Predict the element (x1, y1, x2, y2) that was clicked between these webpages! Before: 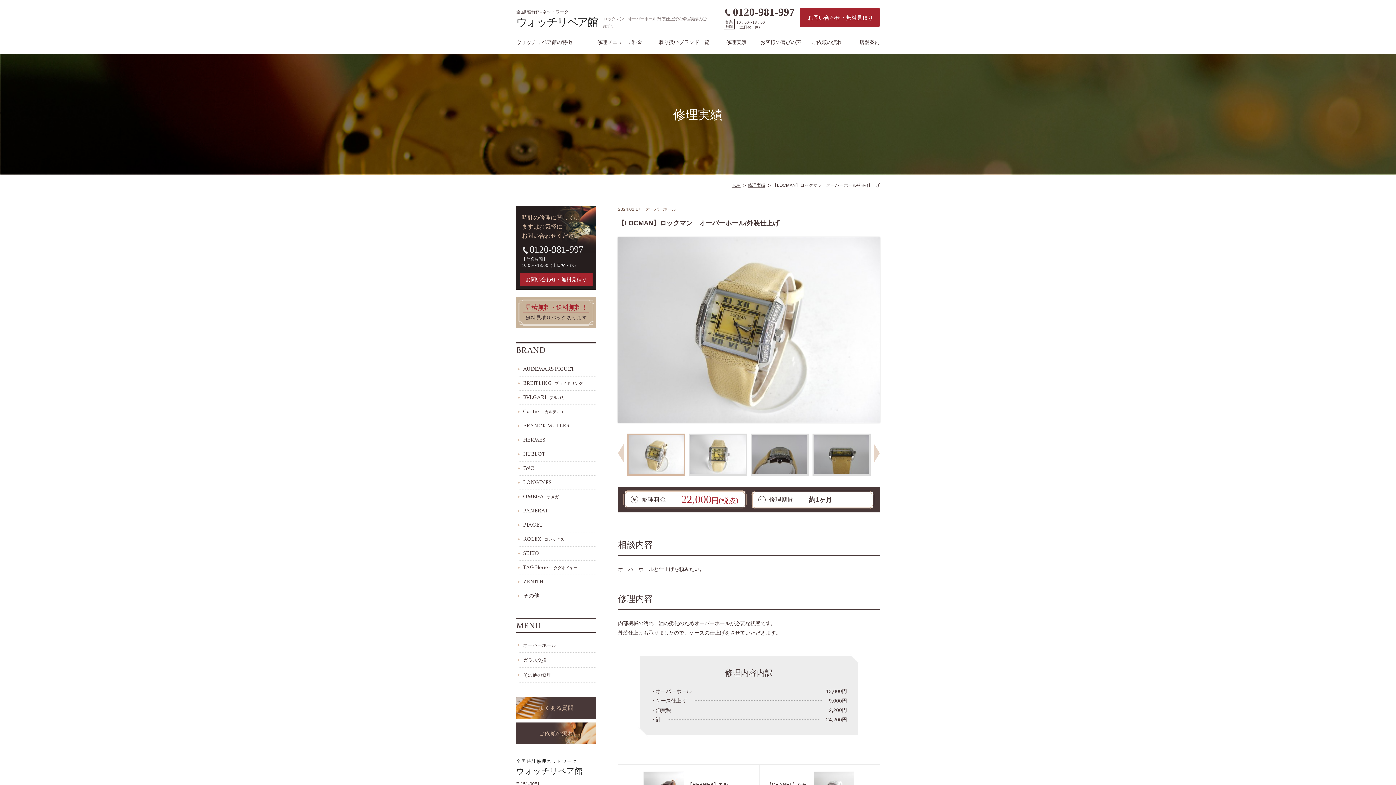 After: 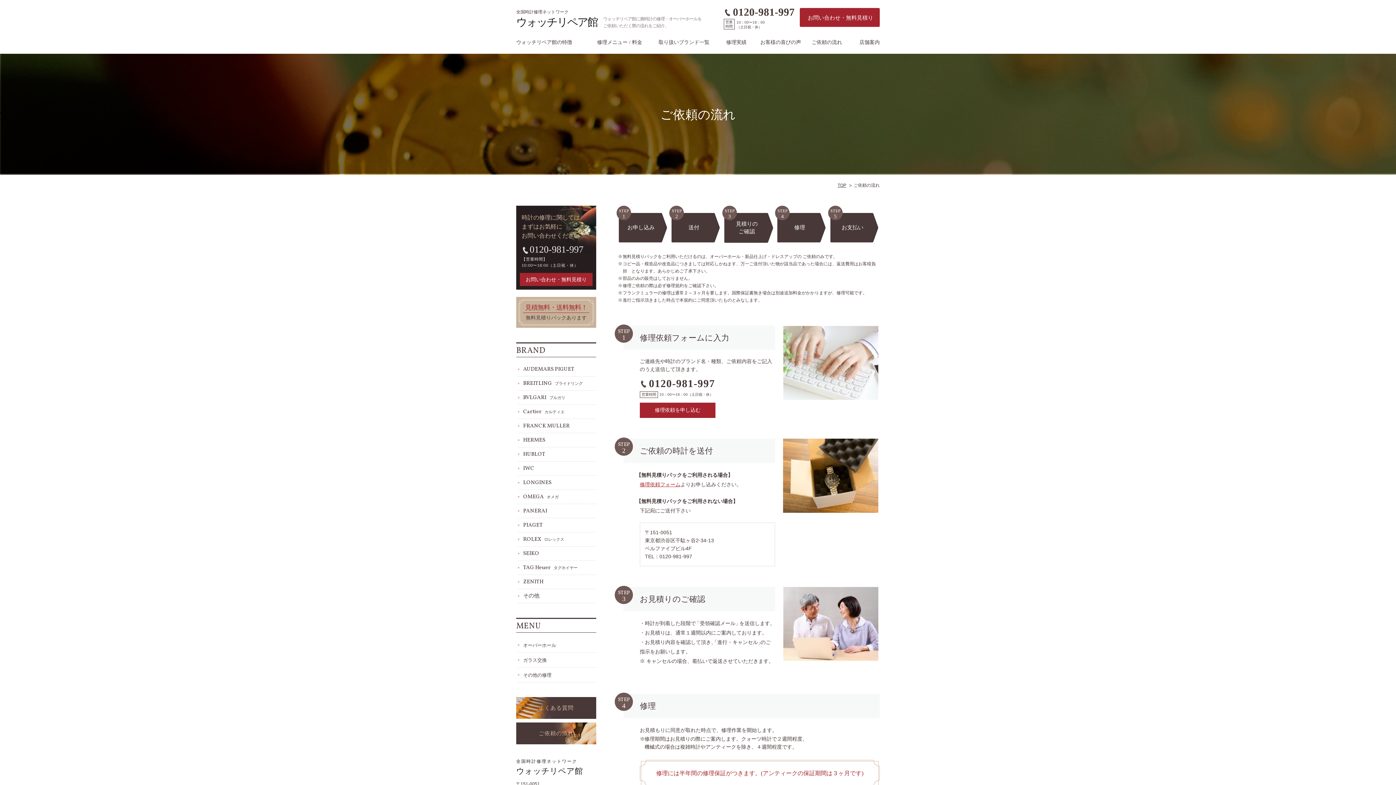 Action: label: ご依頼の流れ bbox: (805, 29, 849, 53)